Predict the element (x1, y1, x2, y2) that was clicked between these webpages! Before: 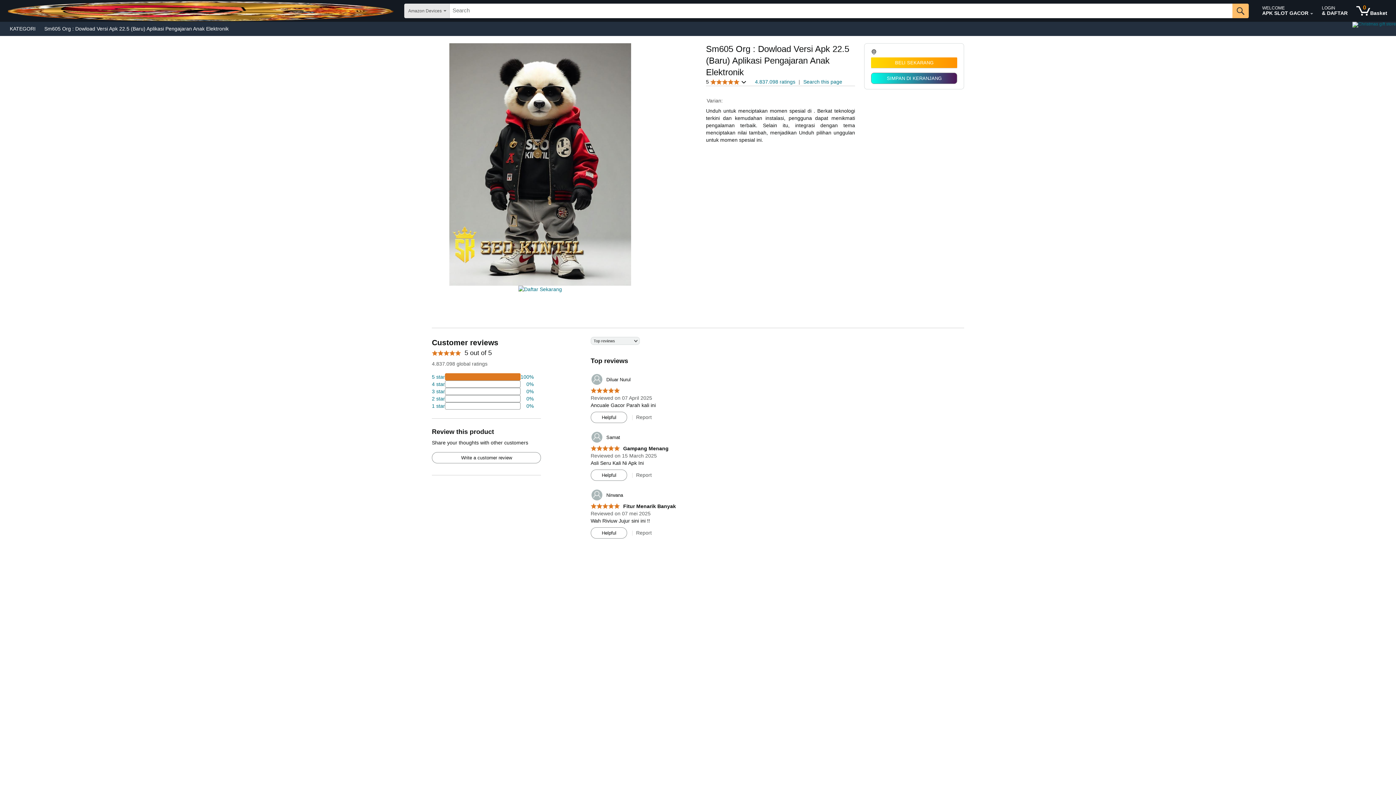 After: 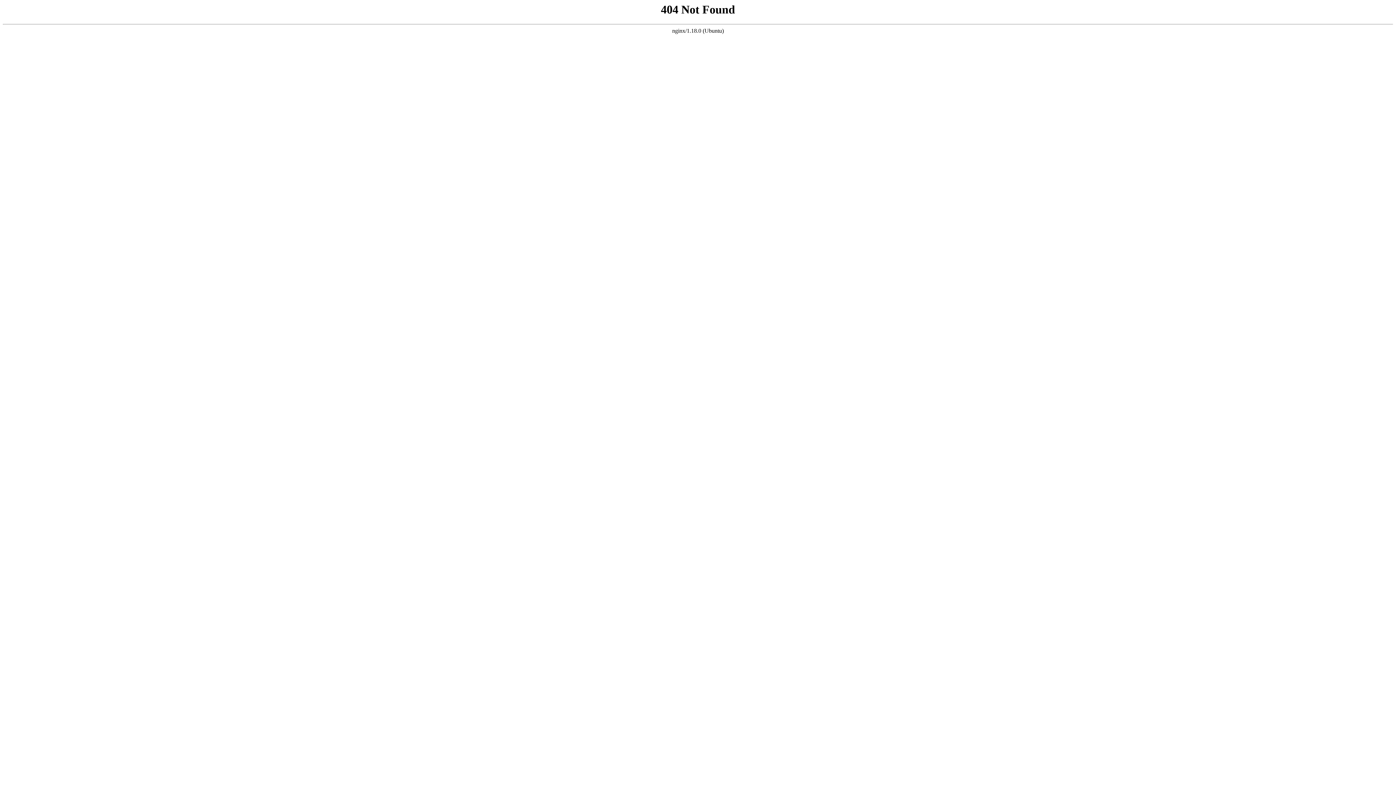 Action: label: 5.0 out of 5 stars
 Gampang Menang bbox: (590, 445, 668, 451)